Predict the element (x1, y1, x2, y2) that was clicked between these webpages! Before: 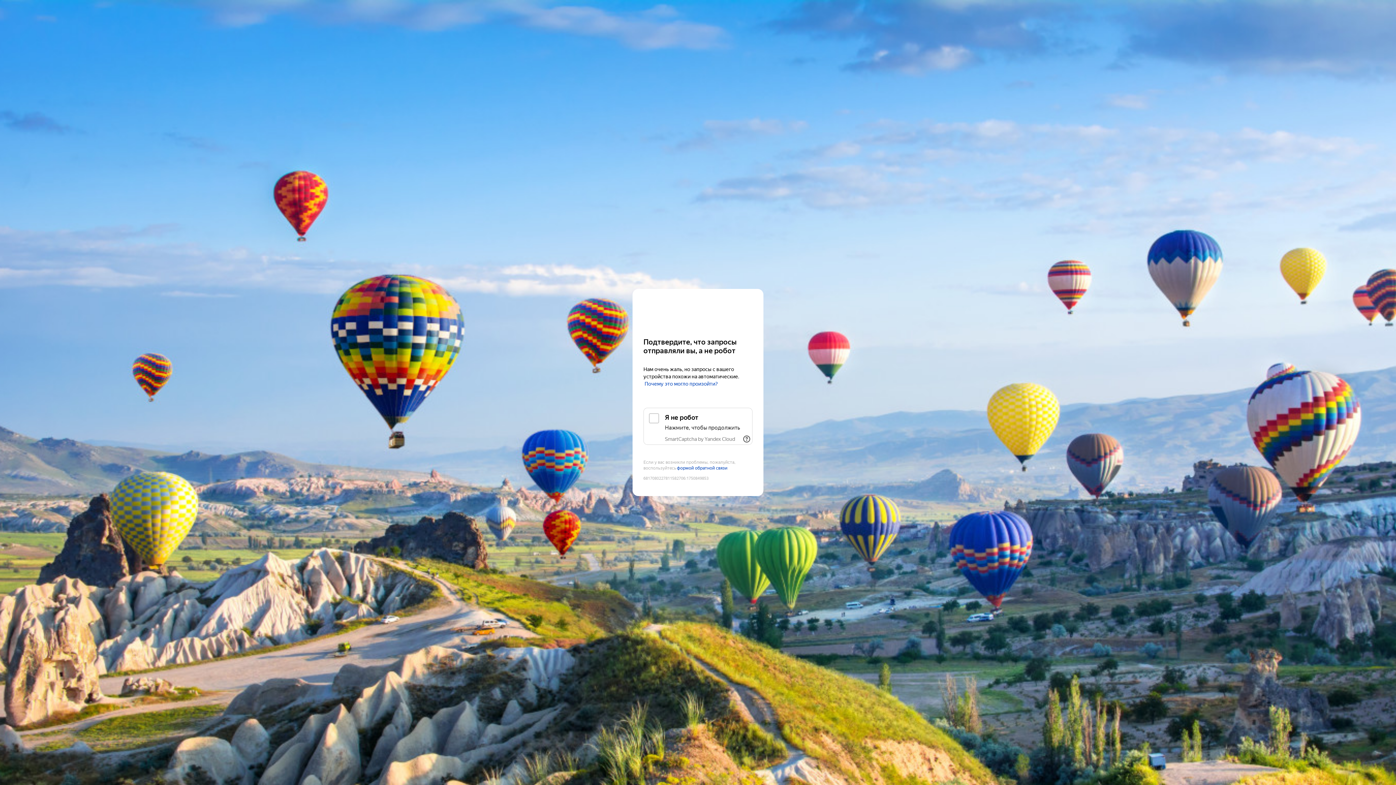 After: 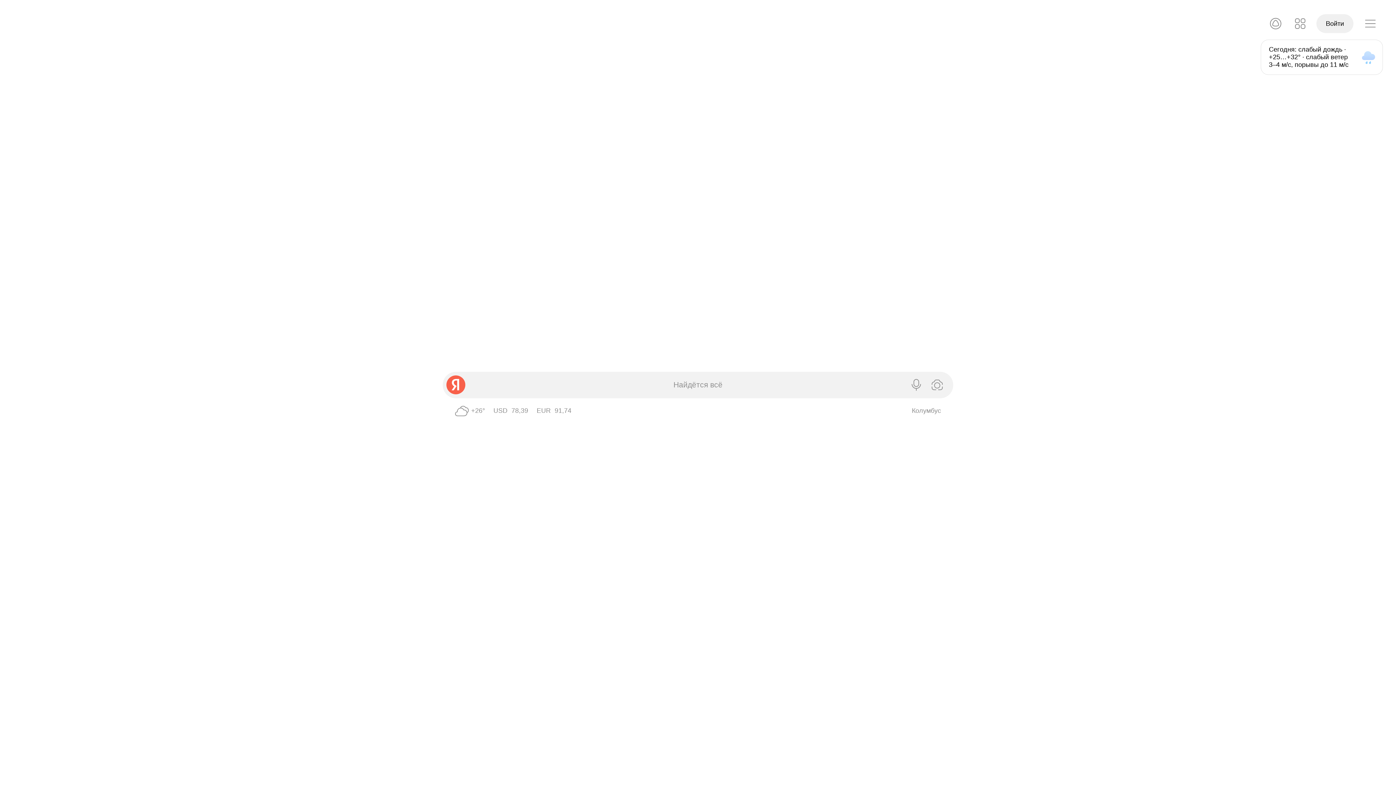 Action: bbox: (643, 303, 752, 316) label: Yandex